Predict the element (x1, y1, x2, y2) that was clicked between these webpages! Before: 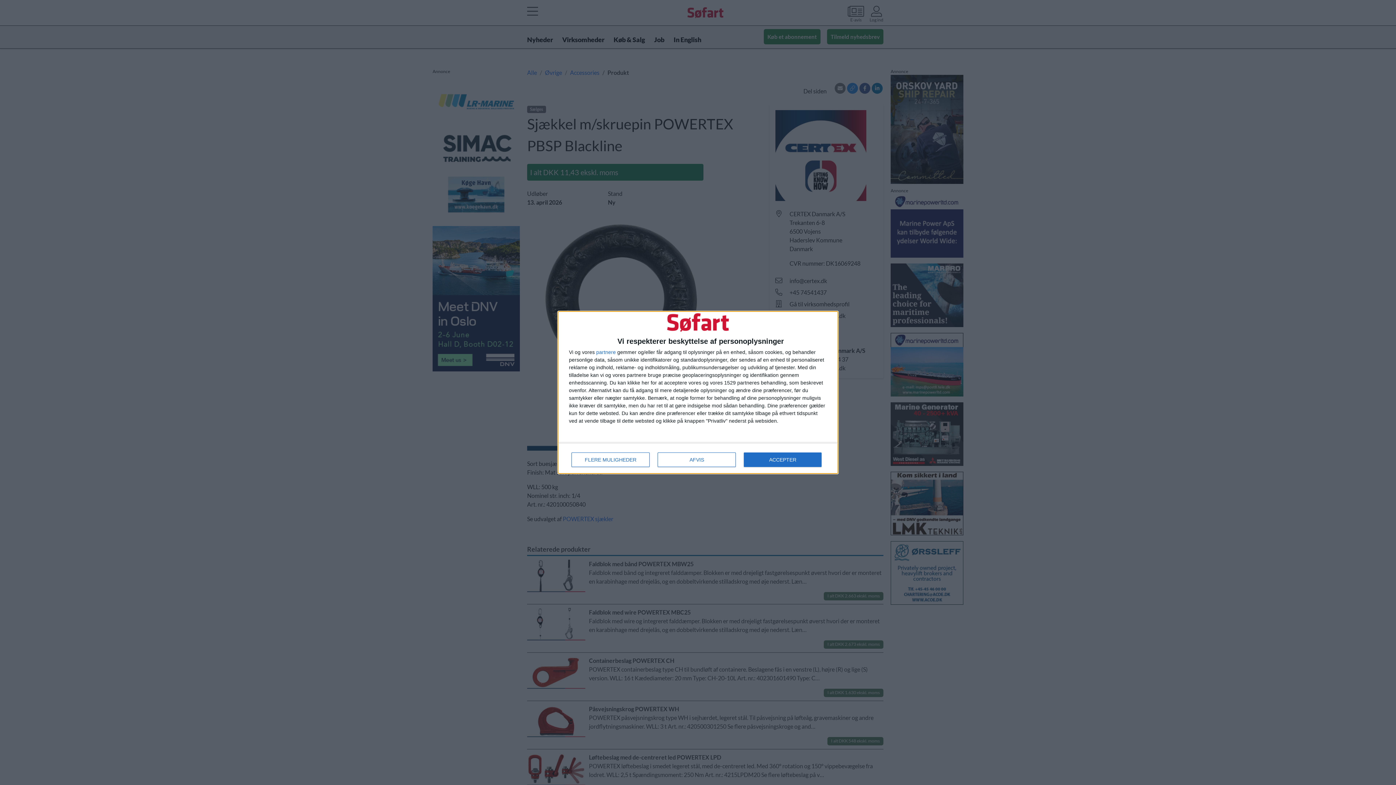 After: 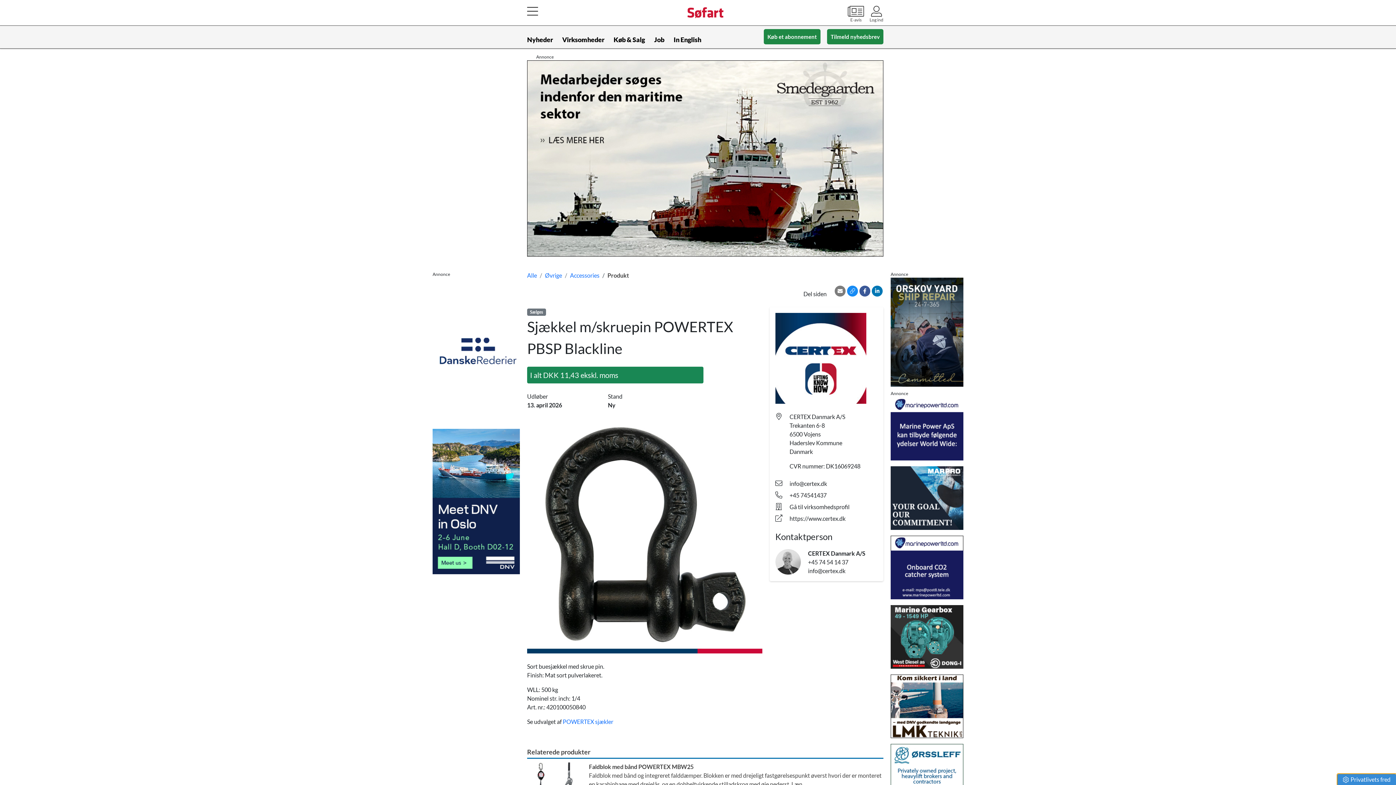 Action: label: AFVIS bbox: (657, 452, 736, 467)